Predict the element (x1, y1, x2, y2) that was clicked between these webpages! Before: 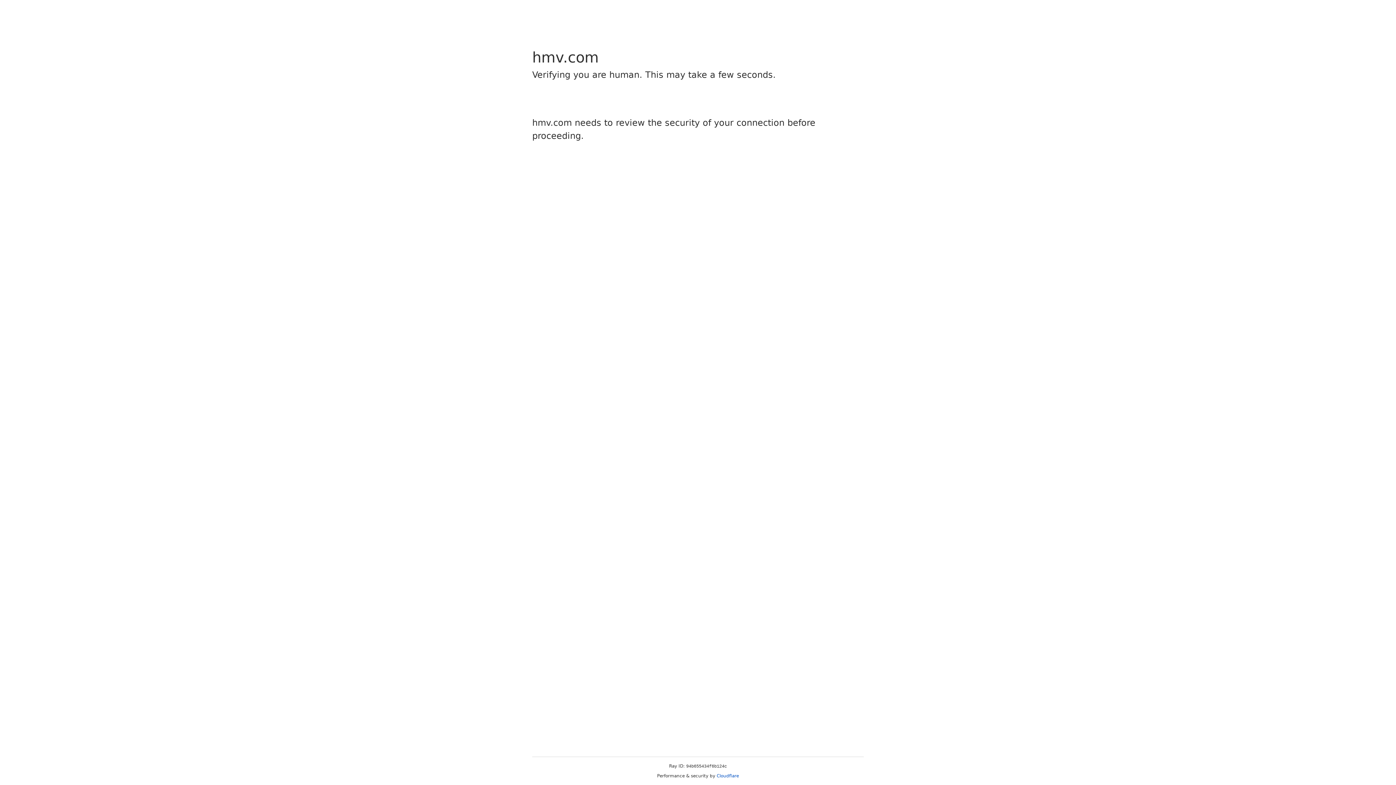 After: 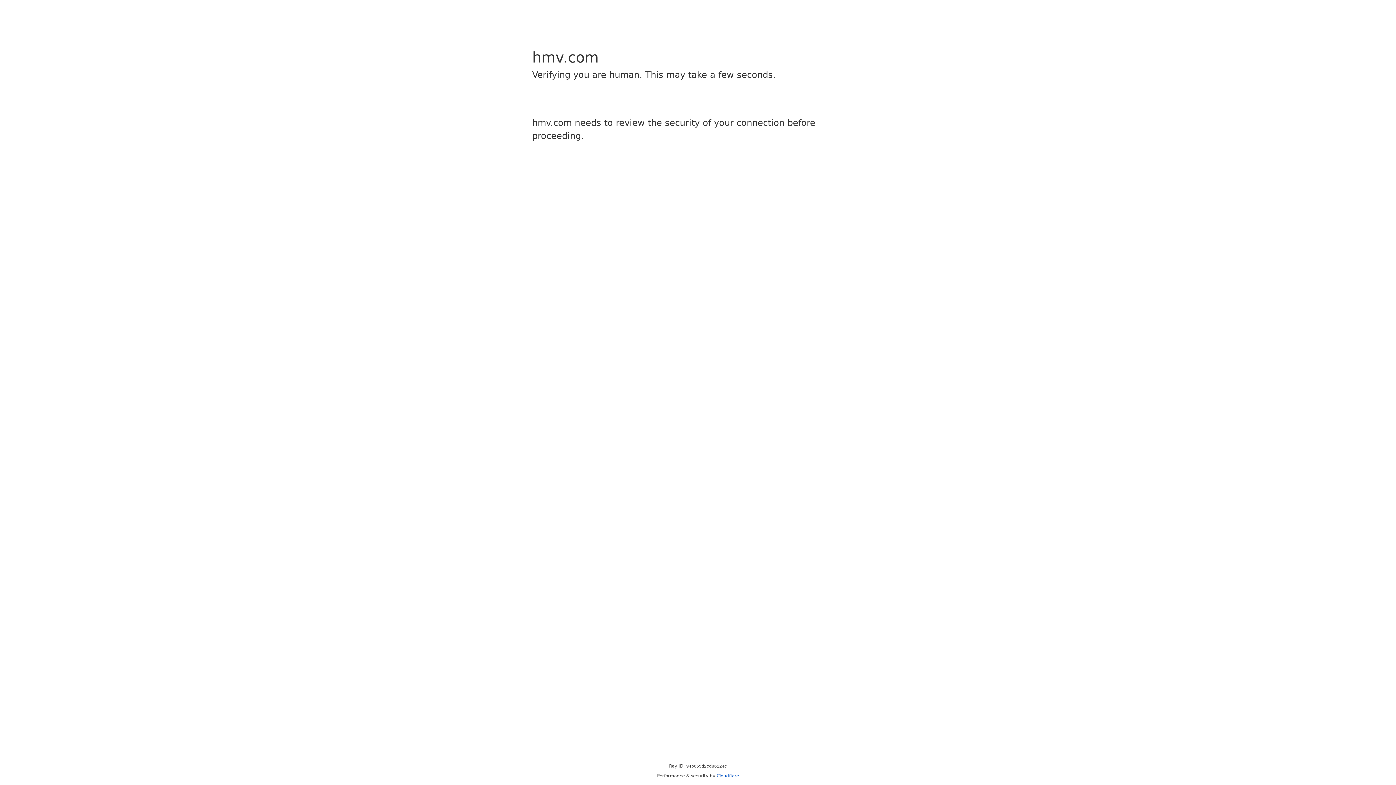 Action: bbox: (716, 773, 739, 778) label: Cloudflare